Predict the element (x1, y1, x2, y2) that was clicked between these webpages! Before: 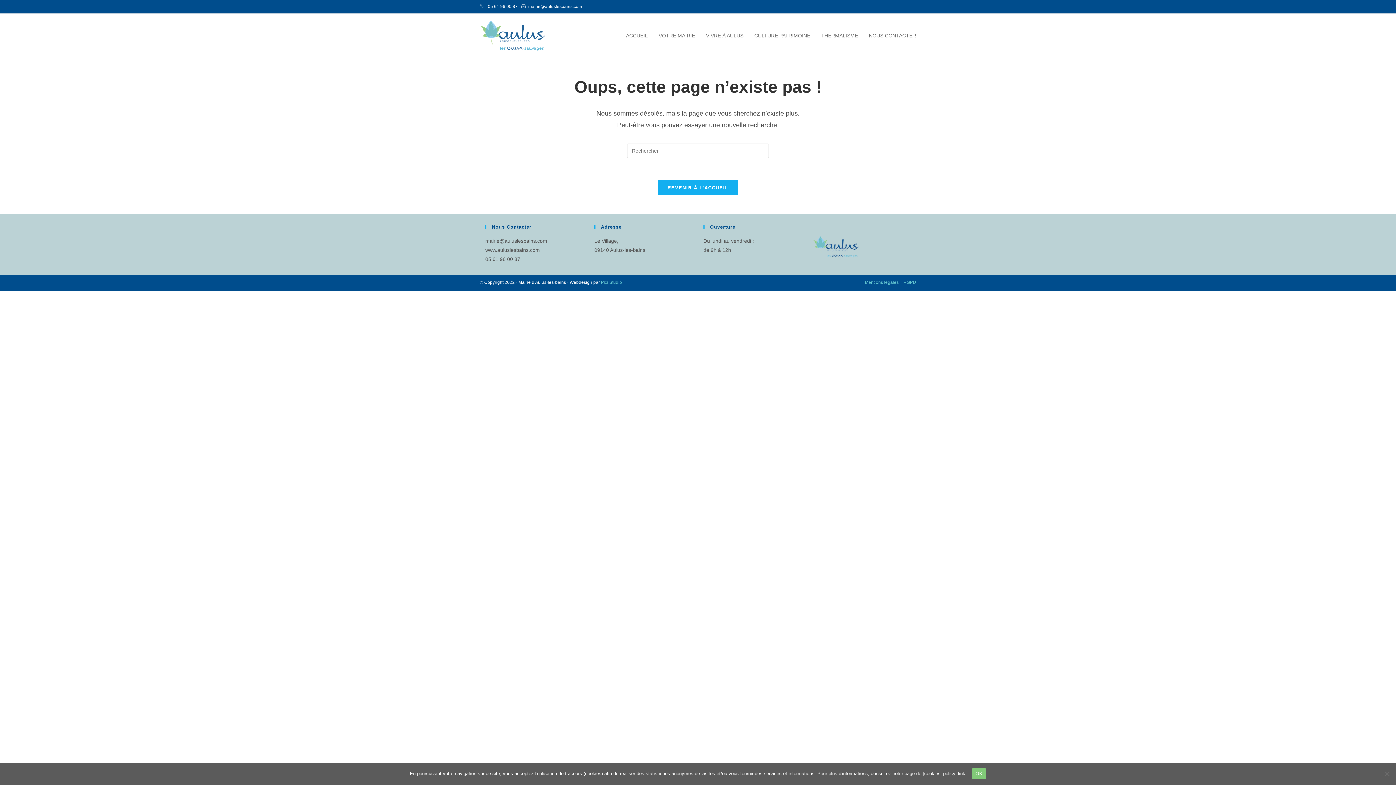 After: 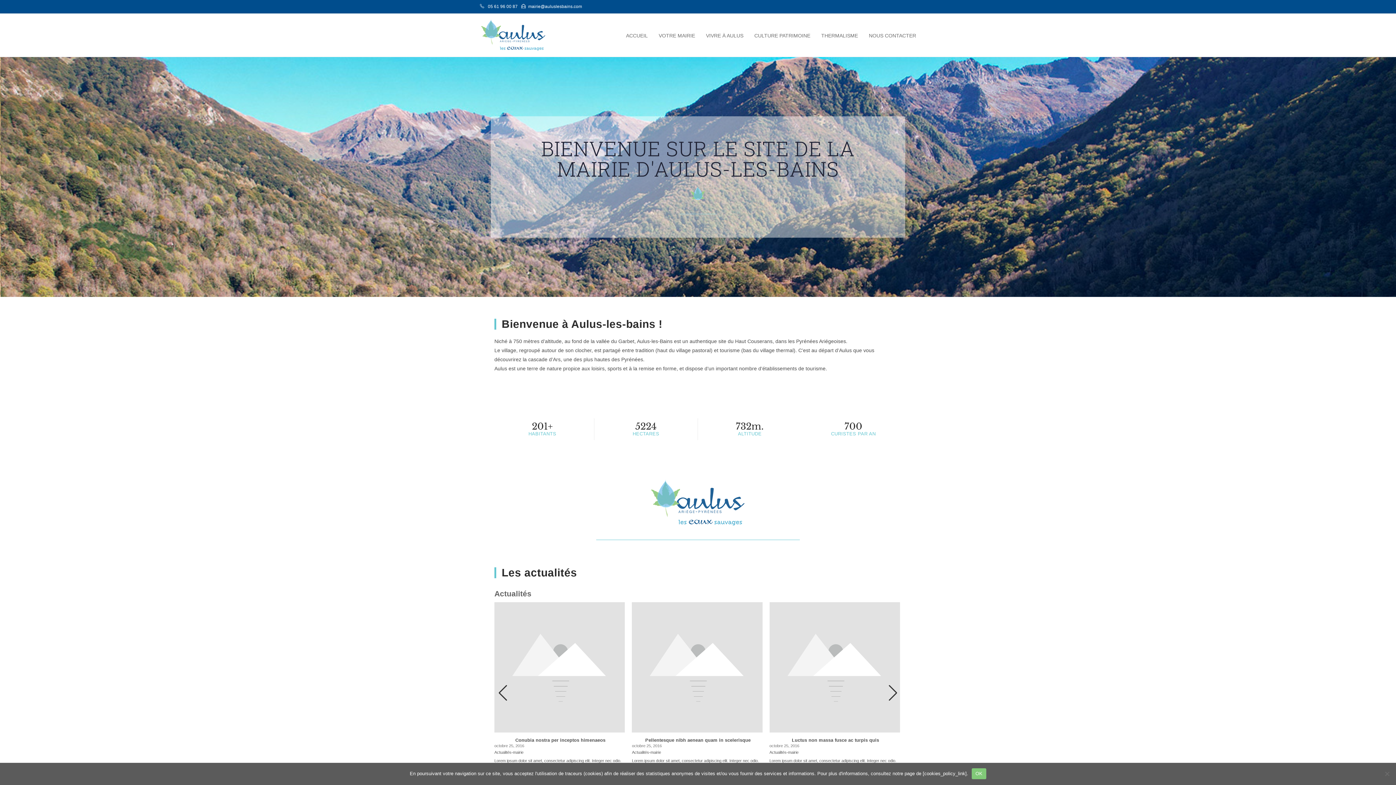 Action: label: ACCUEIL bbox: (620, 24, 653, 46)